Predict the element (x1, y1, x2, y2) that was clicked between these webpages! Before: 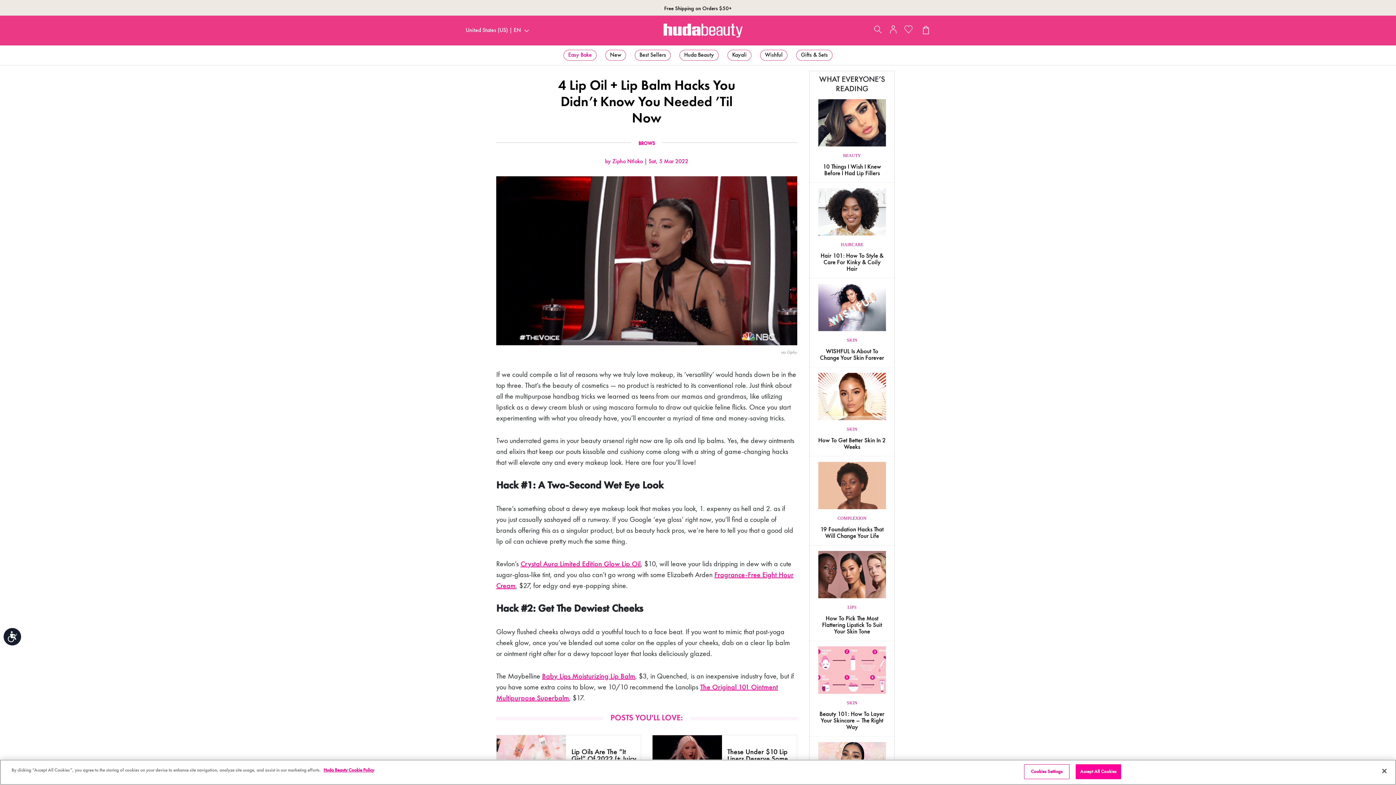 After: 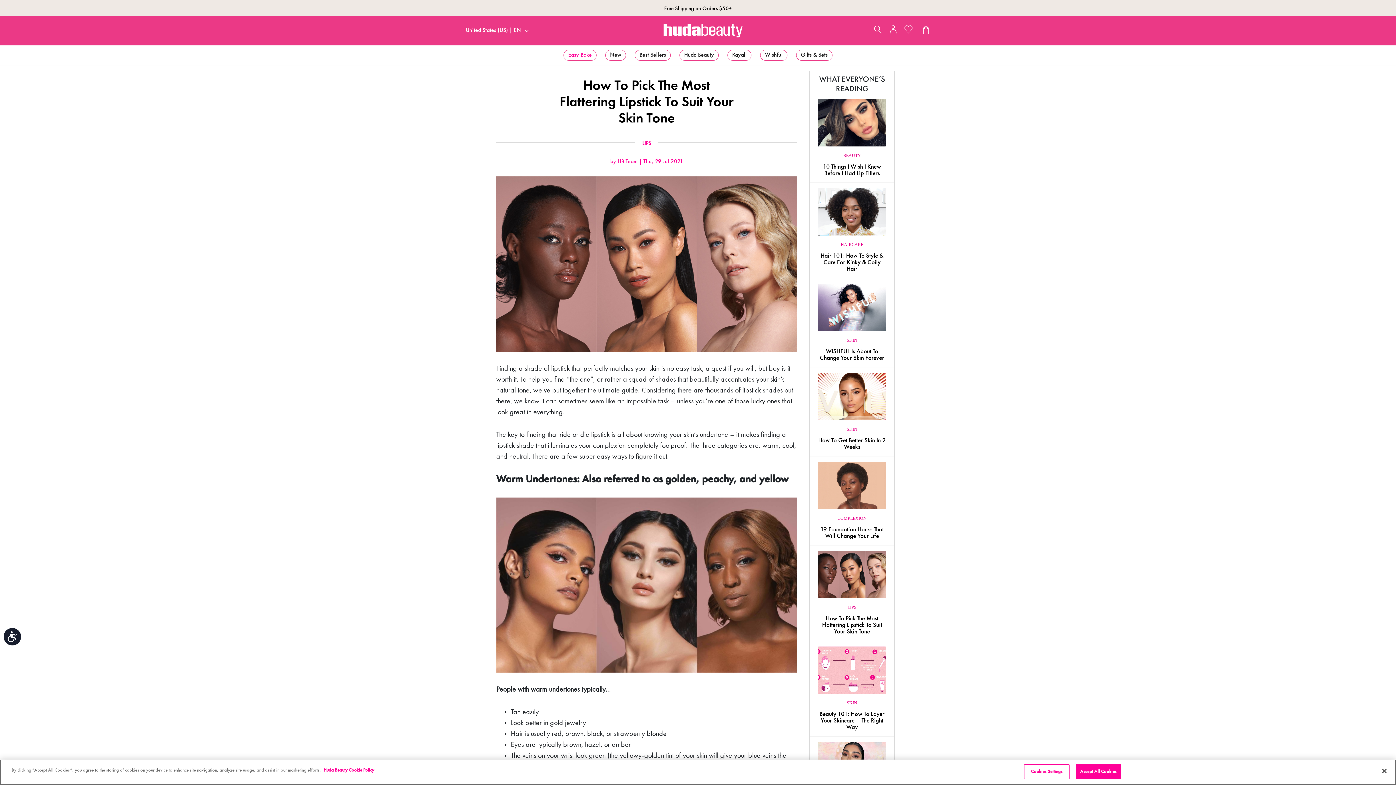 Action: label: How To Pick The Most Flattering Lipstick To Suit Your Skin Tone bbox: (818, 551, 886, 598)